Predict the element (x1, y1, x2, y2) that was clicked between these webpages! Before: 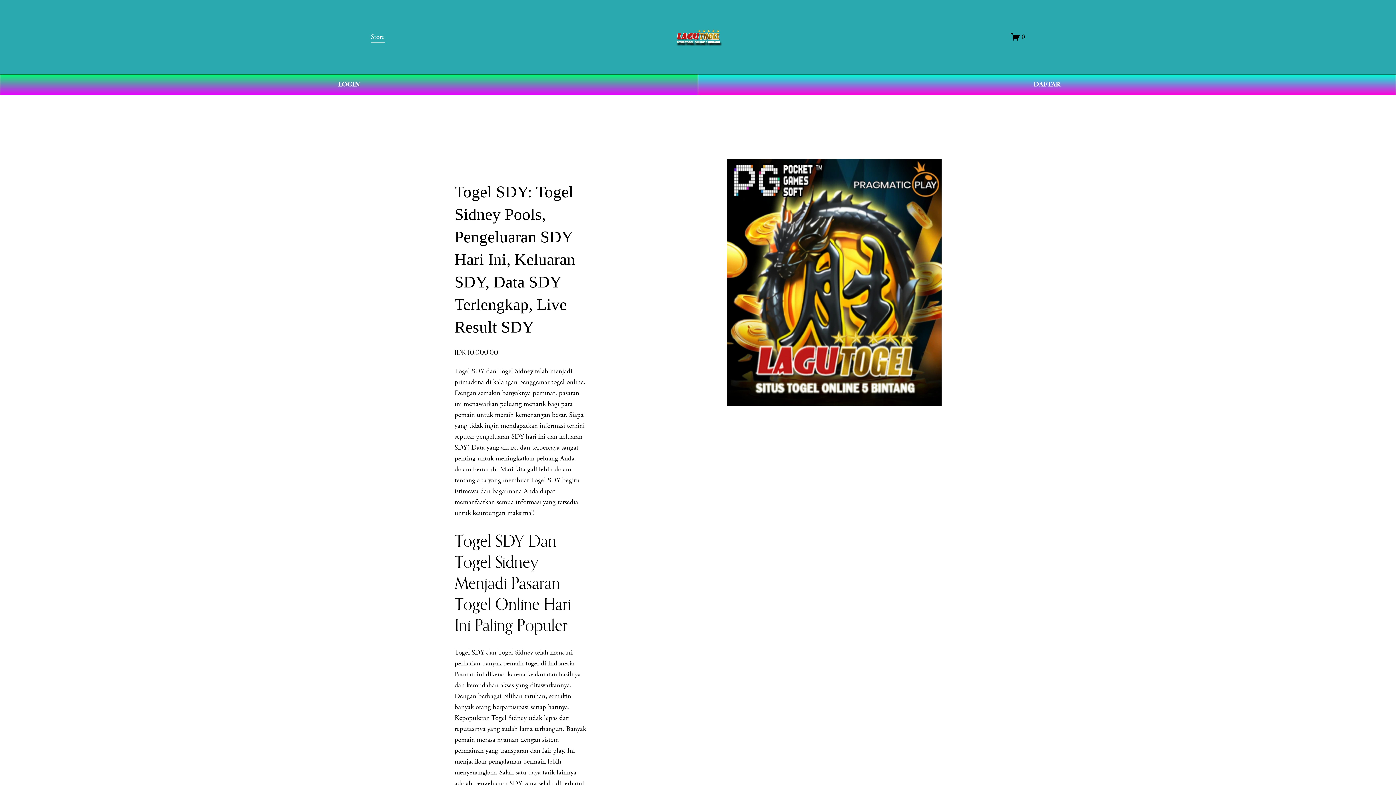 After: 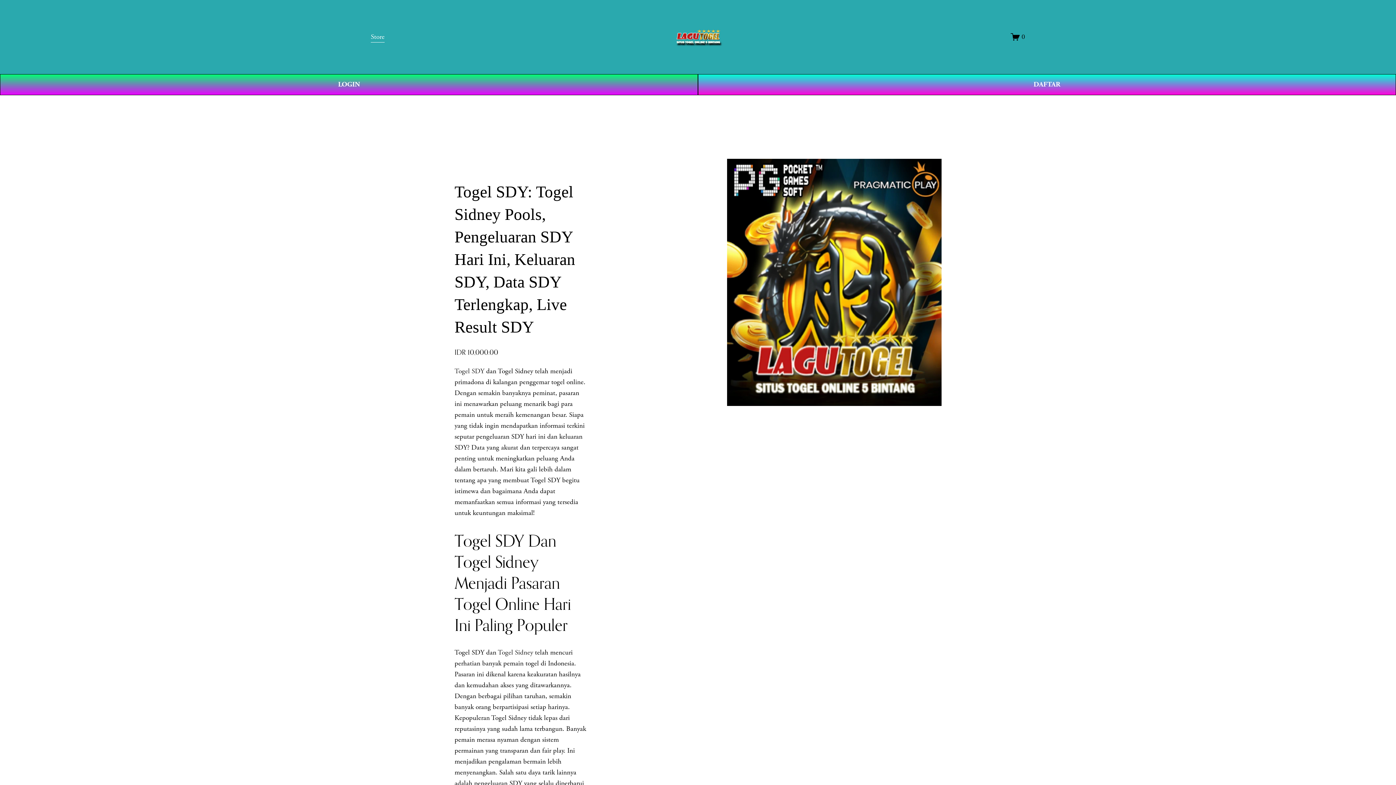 Action: bbox: (672, 27, 724, 46)